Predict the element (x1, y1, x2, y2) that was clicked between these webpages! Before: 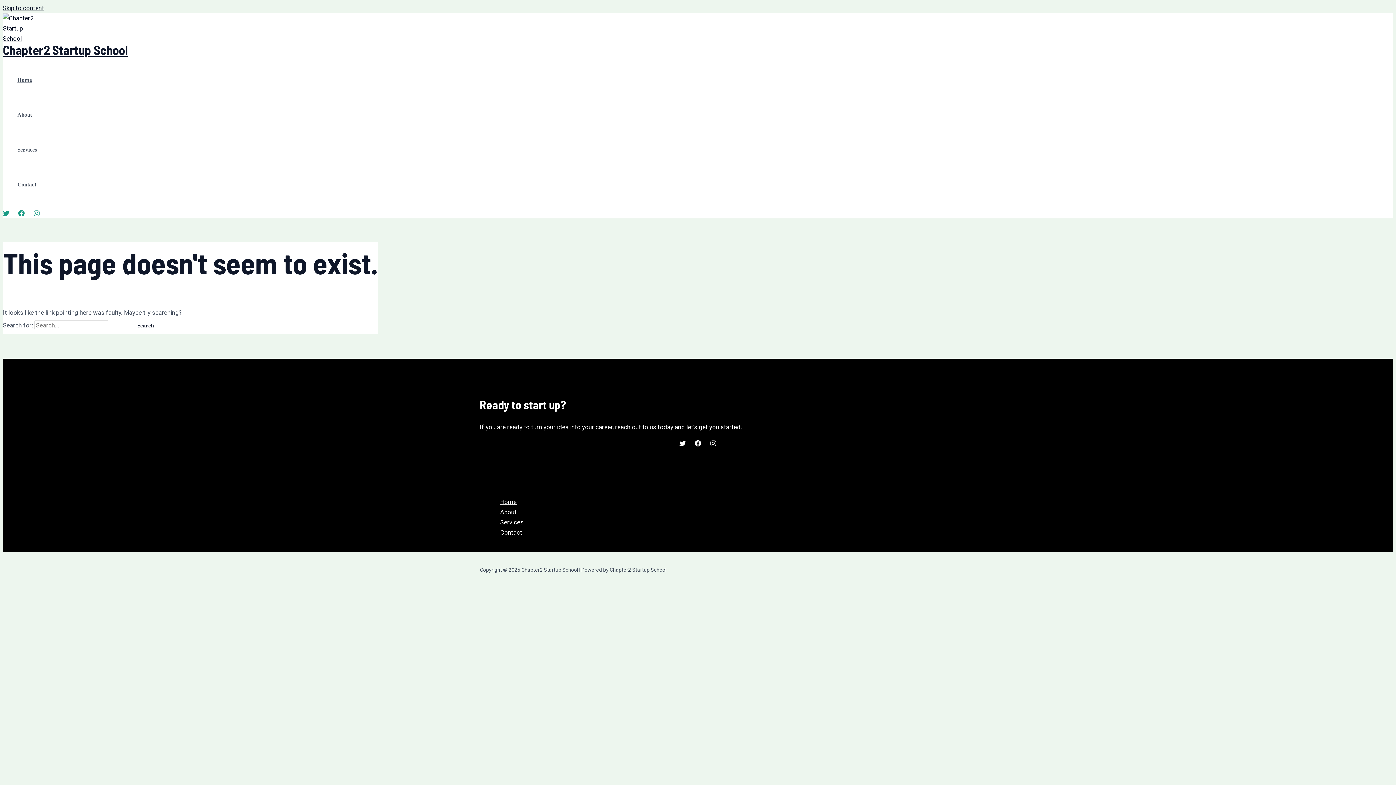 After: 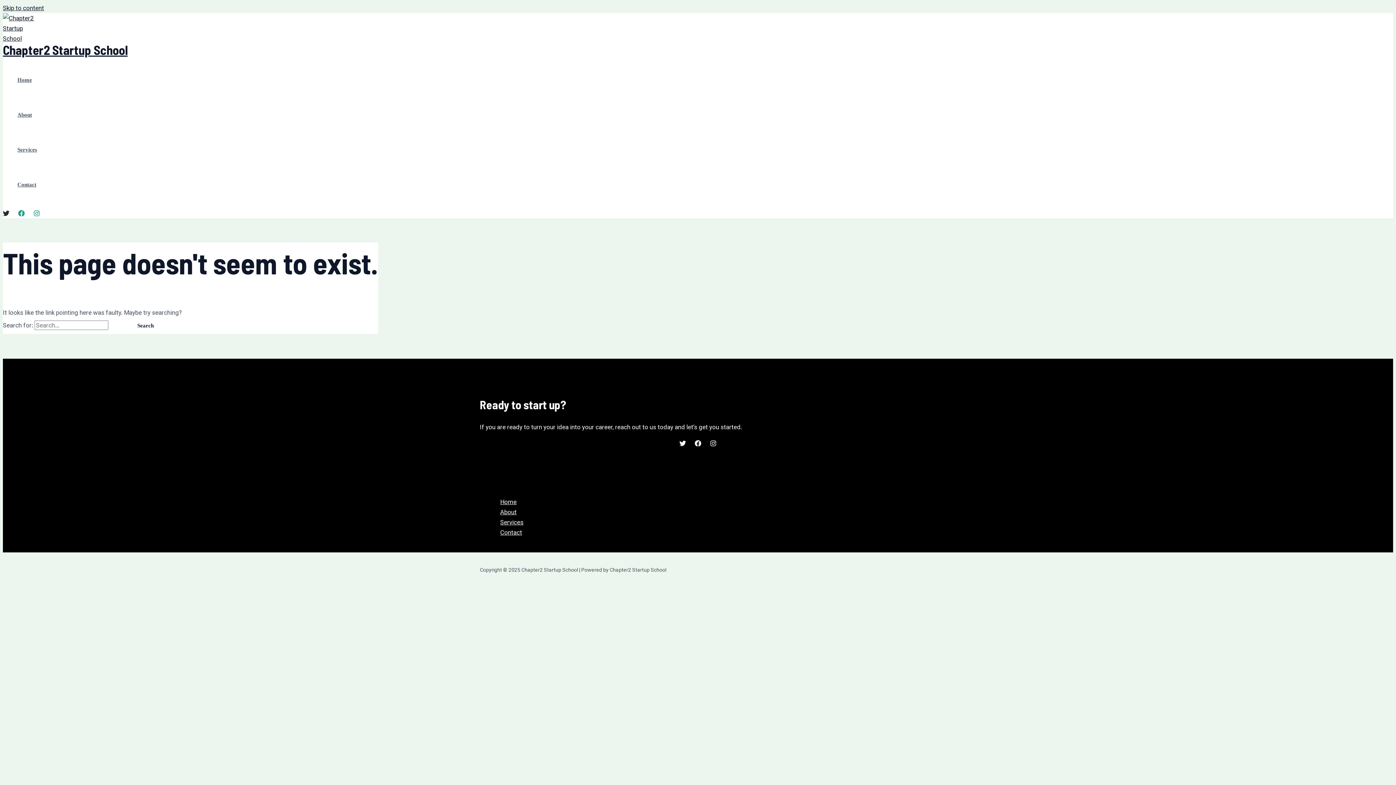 Action: bbox: (2, 210, 9, 218) label: Twitter